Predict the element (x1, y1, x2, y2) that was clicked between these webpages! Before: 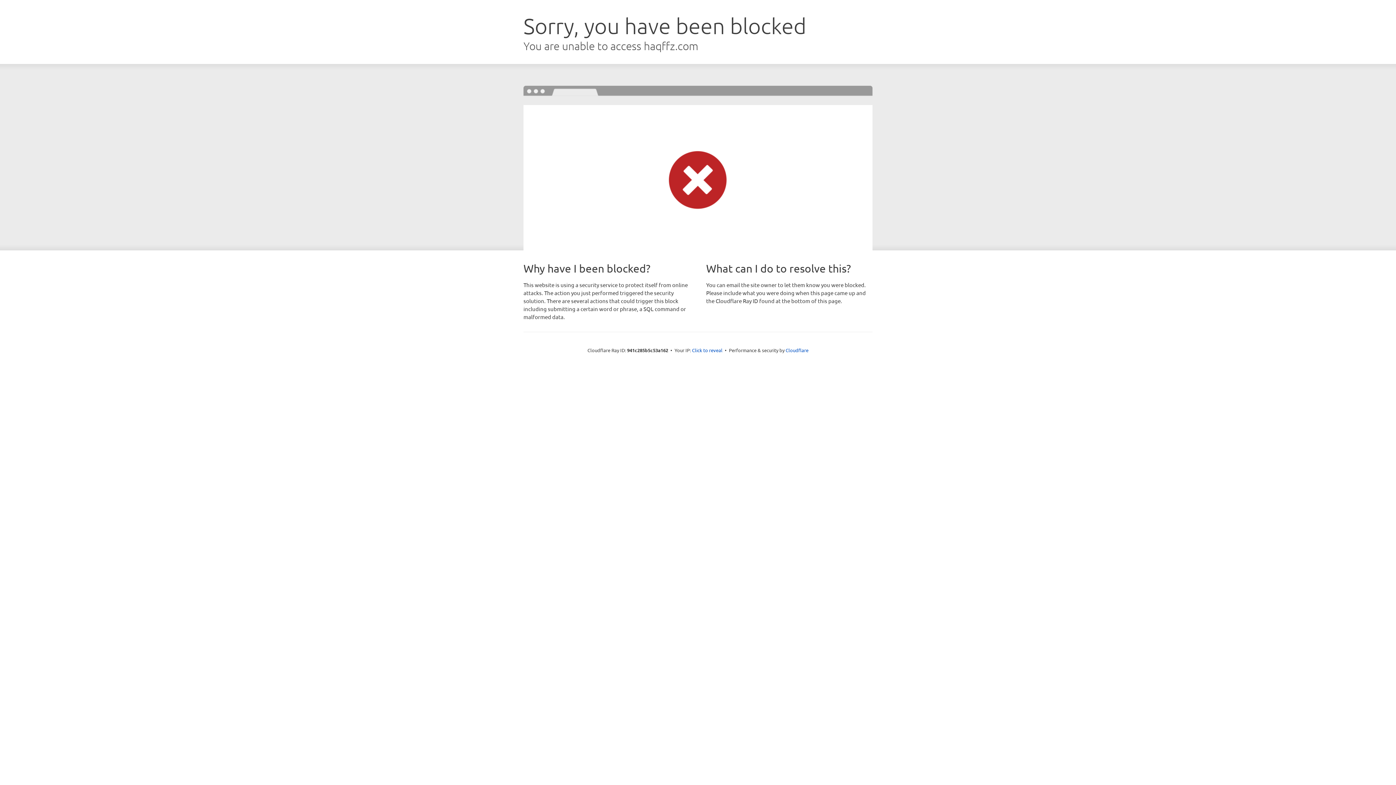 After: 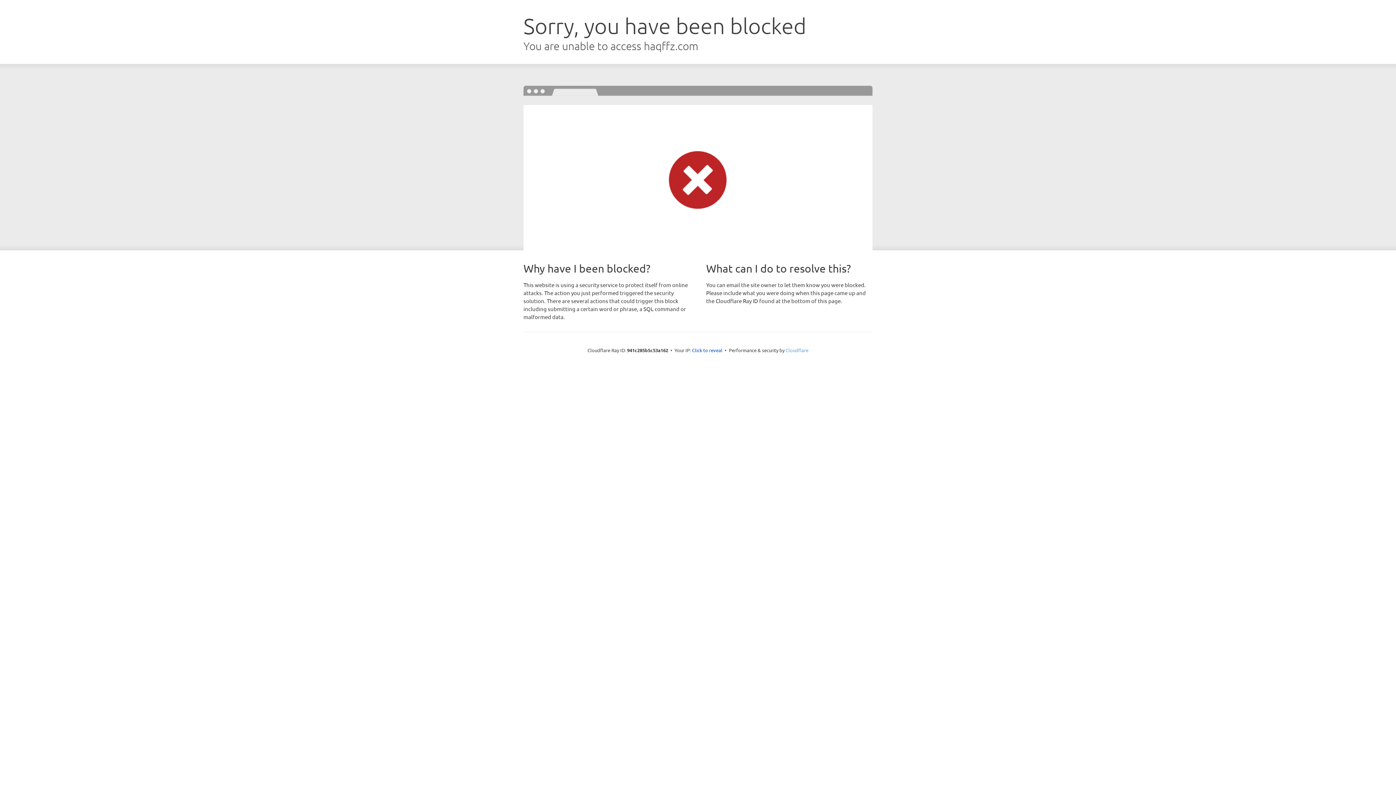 Action: bbox: (785, 347, 808, 353) label: Cloudflare